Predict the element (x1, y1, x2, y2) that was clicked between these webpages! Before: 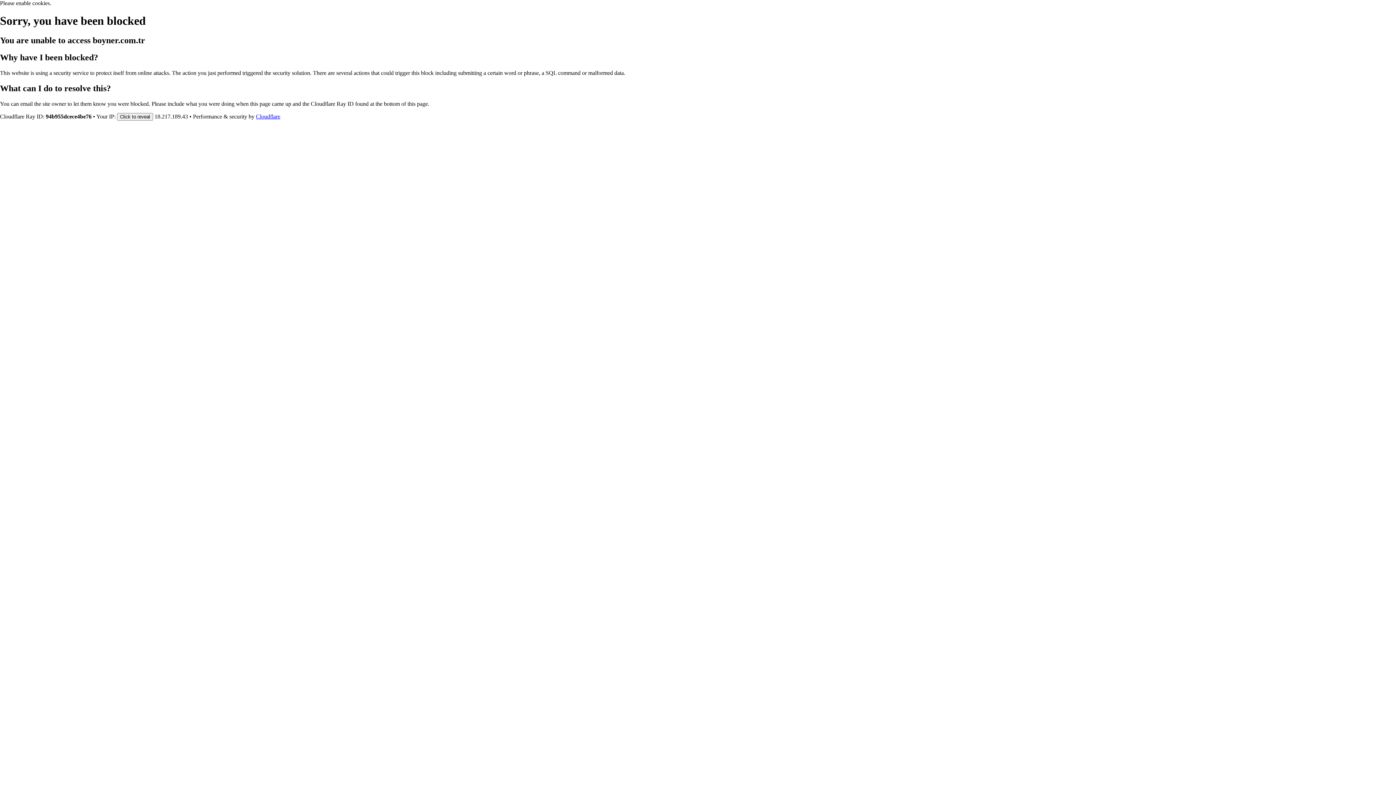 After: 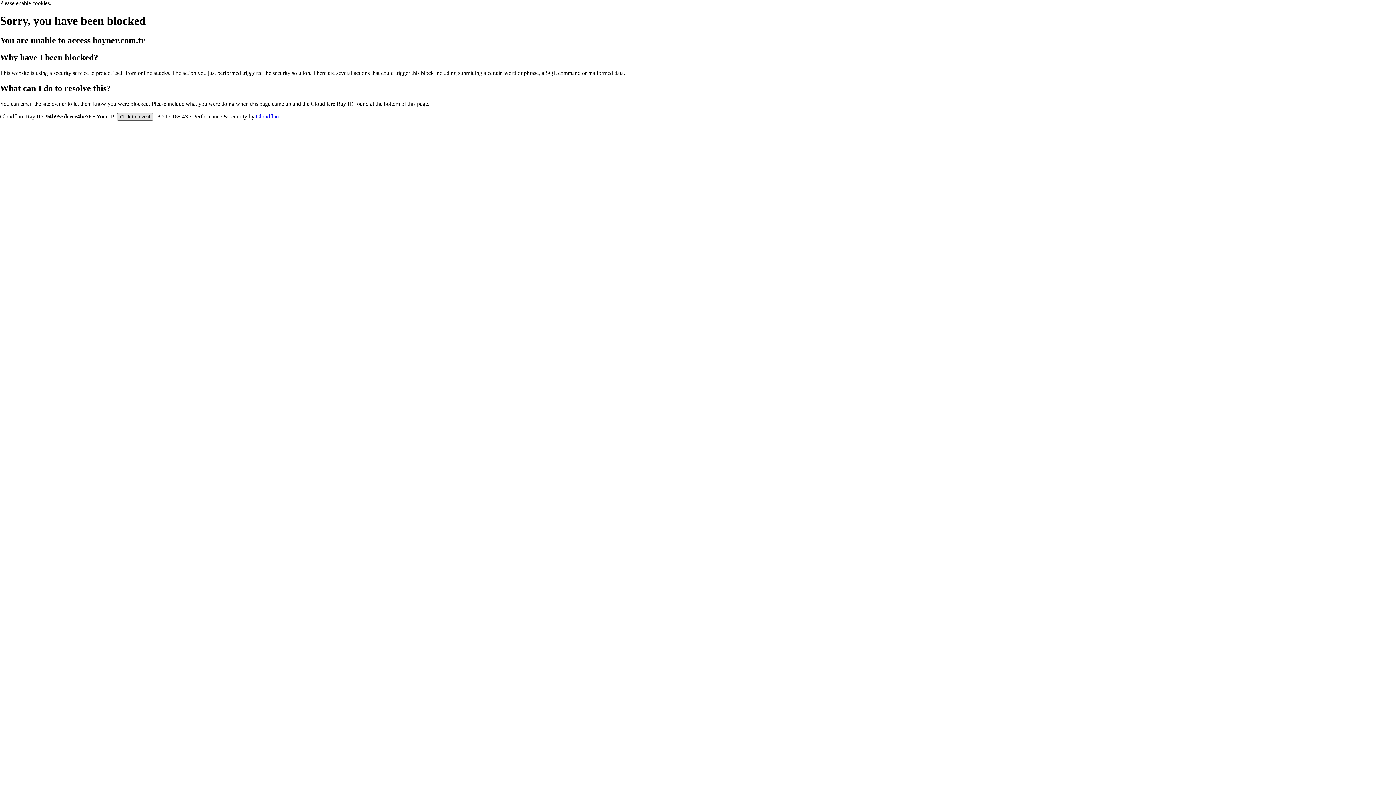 Action: label: Click to reveal bbox: (117, 112, 153, 120)